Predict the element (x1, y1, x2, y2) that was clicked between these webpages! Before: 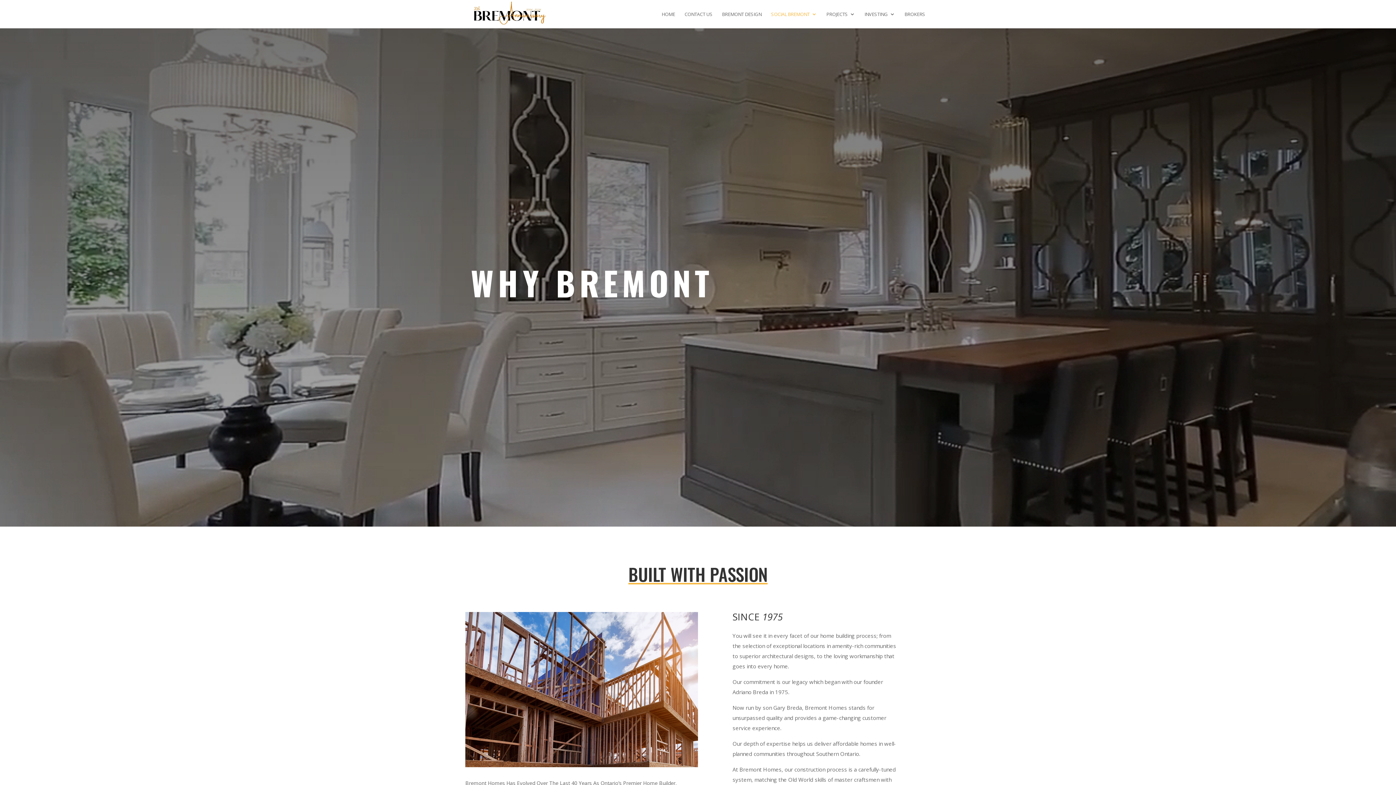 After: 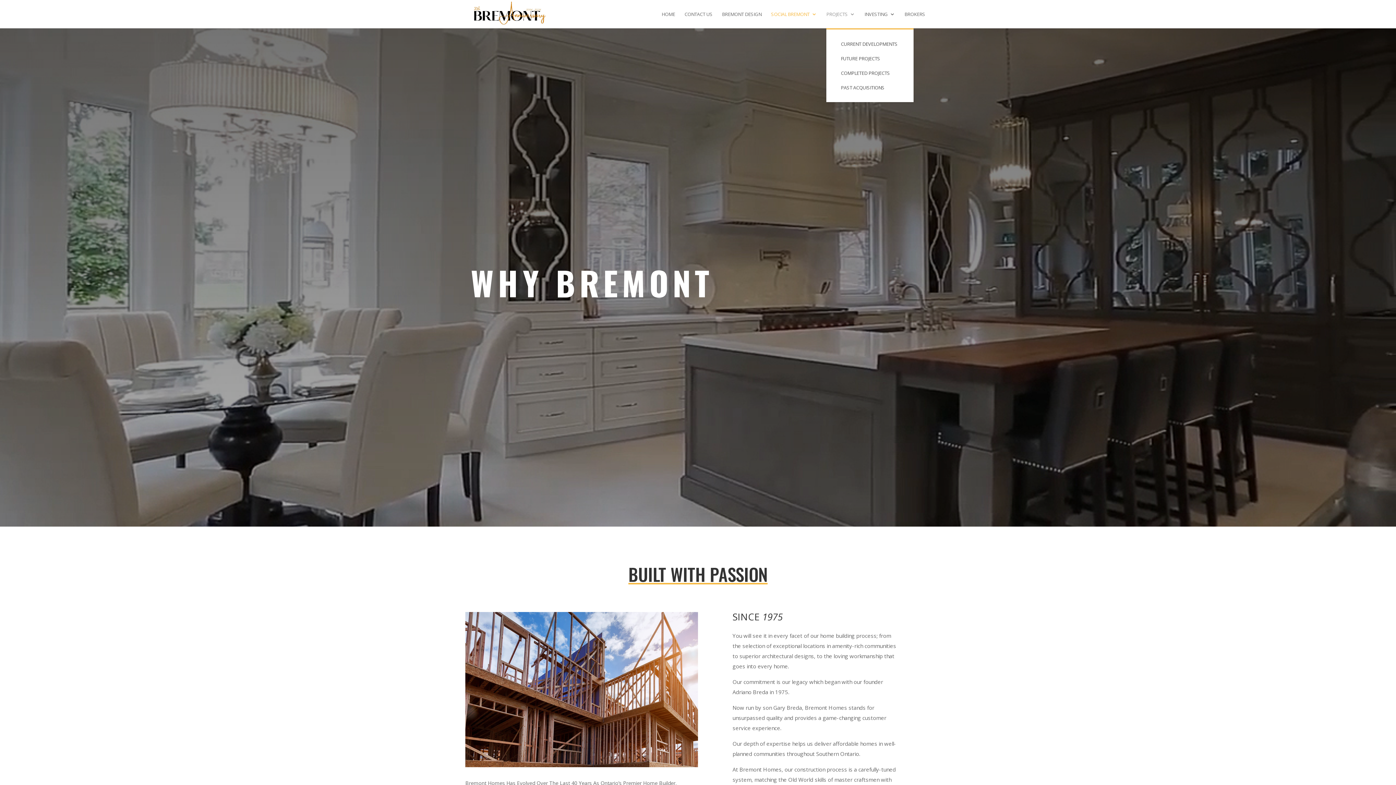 Action: bbox: (826, 11, 855, 28) label: PROJECTS